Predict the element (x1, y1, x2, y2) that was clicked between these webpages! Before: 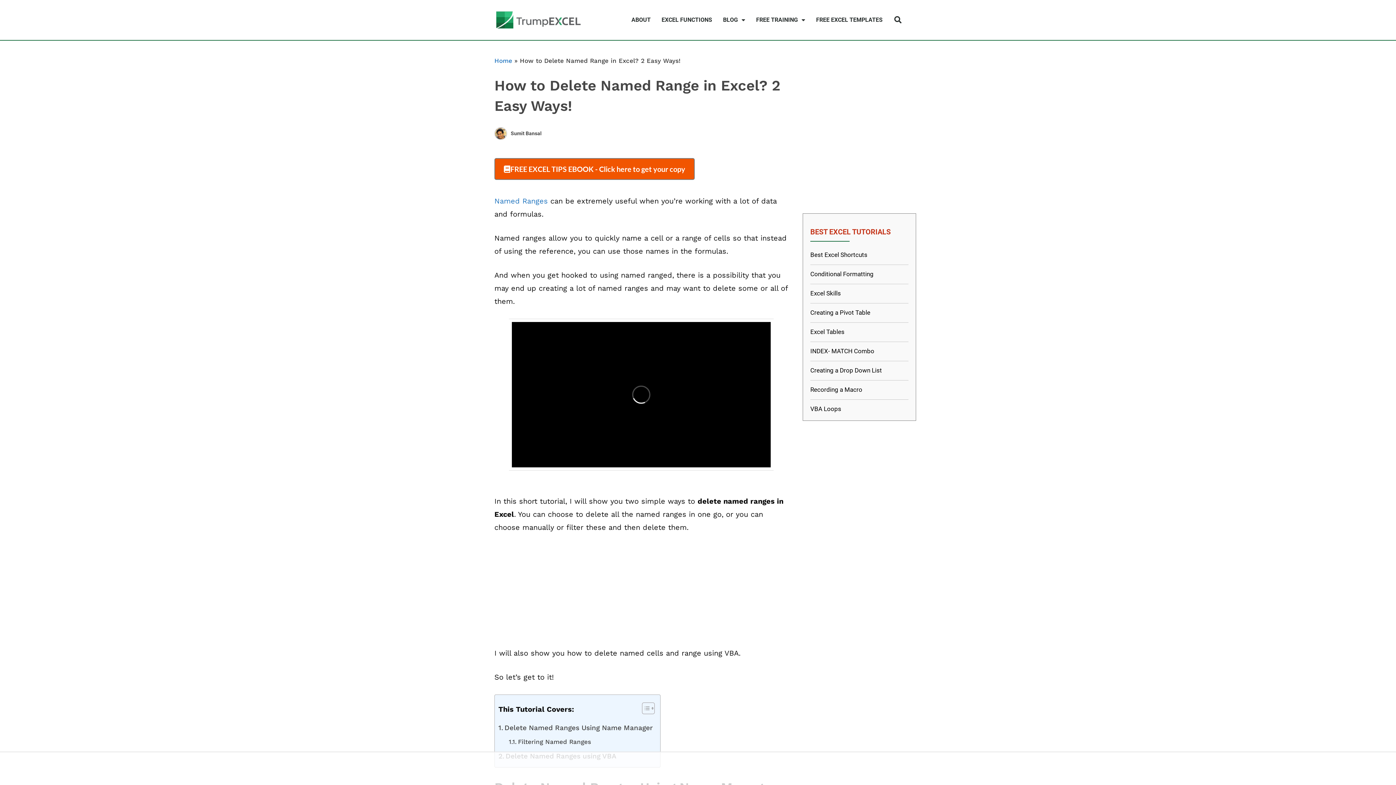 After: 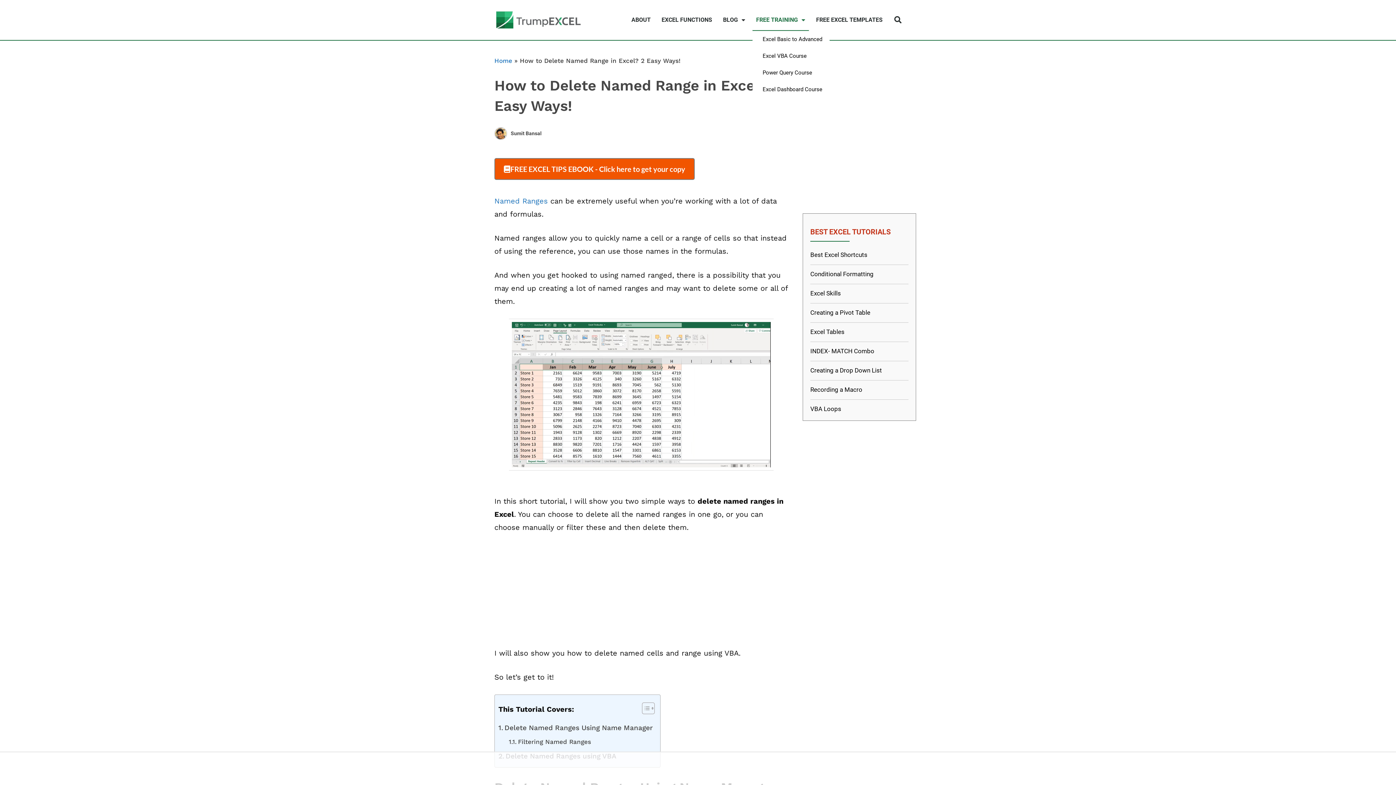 Action: bbox: (752, 9, 809, 30) label: FREE TRAINING